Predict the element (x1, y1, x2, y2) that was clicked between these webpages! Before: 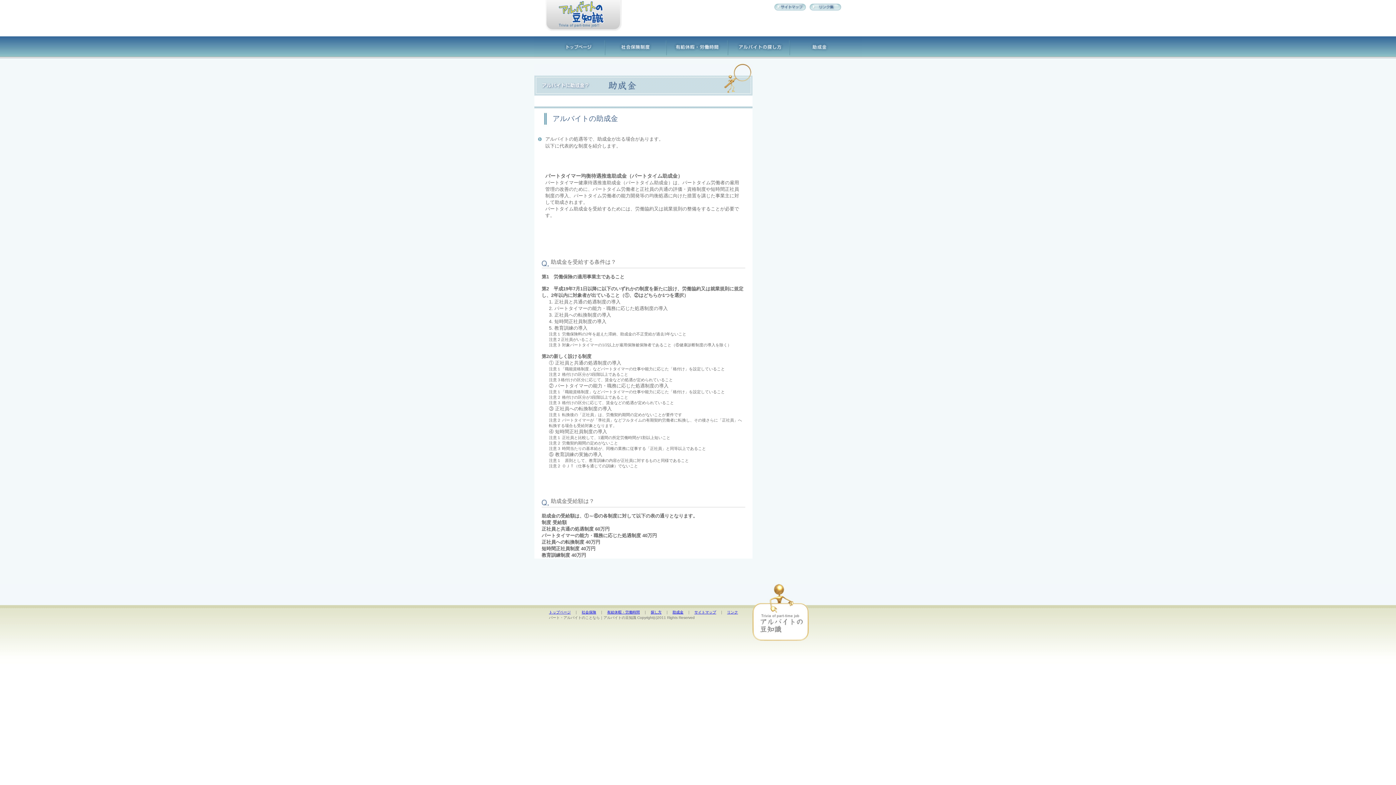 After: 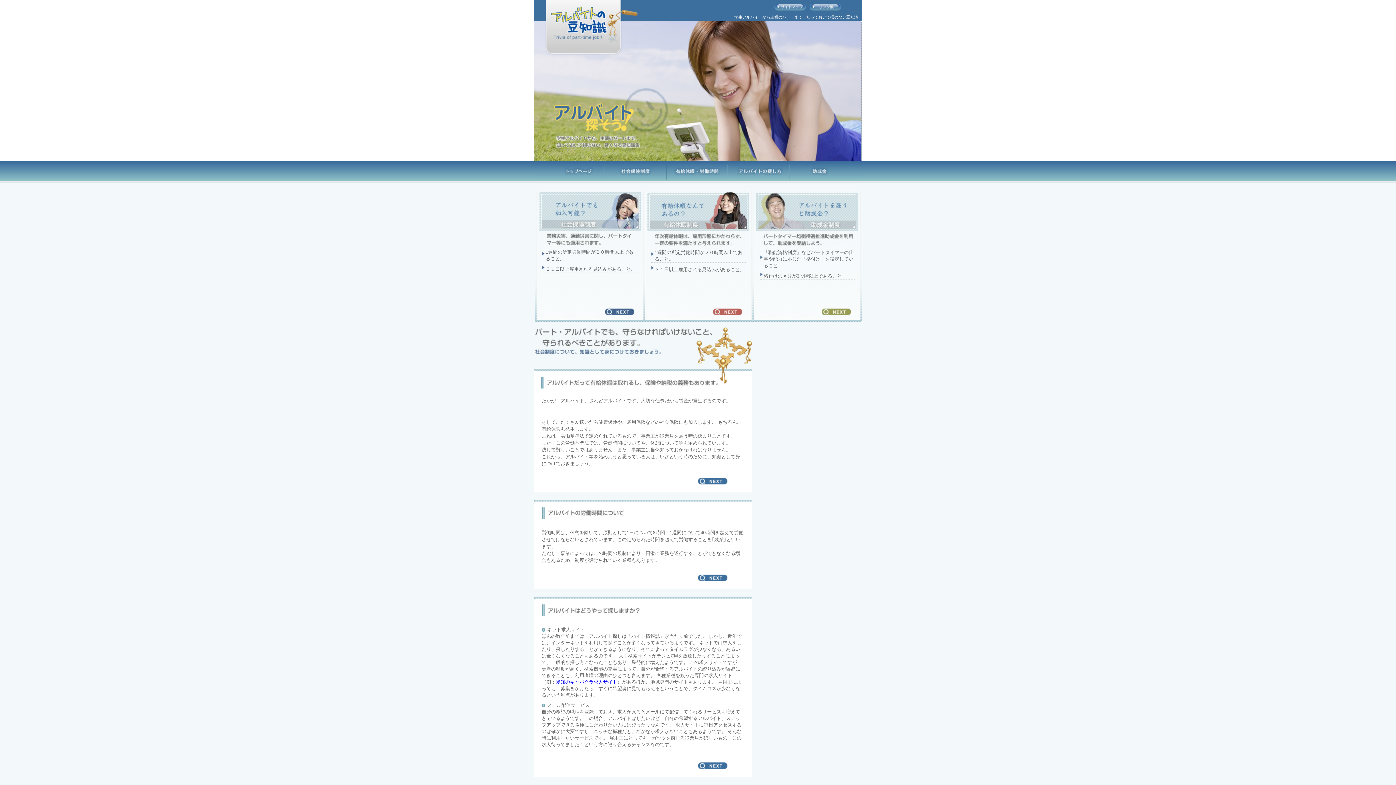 Action: label: トップページ bbox: (549, 610, 570, 614)